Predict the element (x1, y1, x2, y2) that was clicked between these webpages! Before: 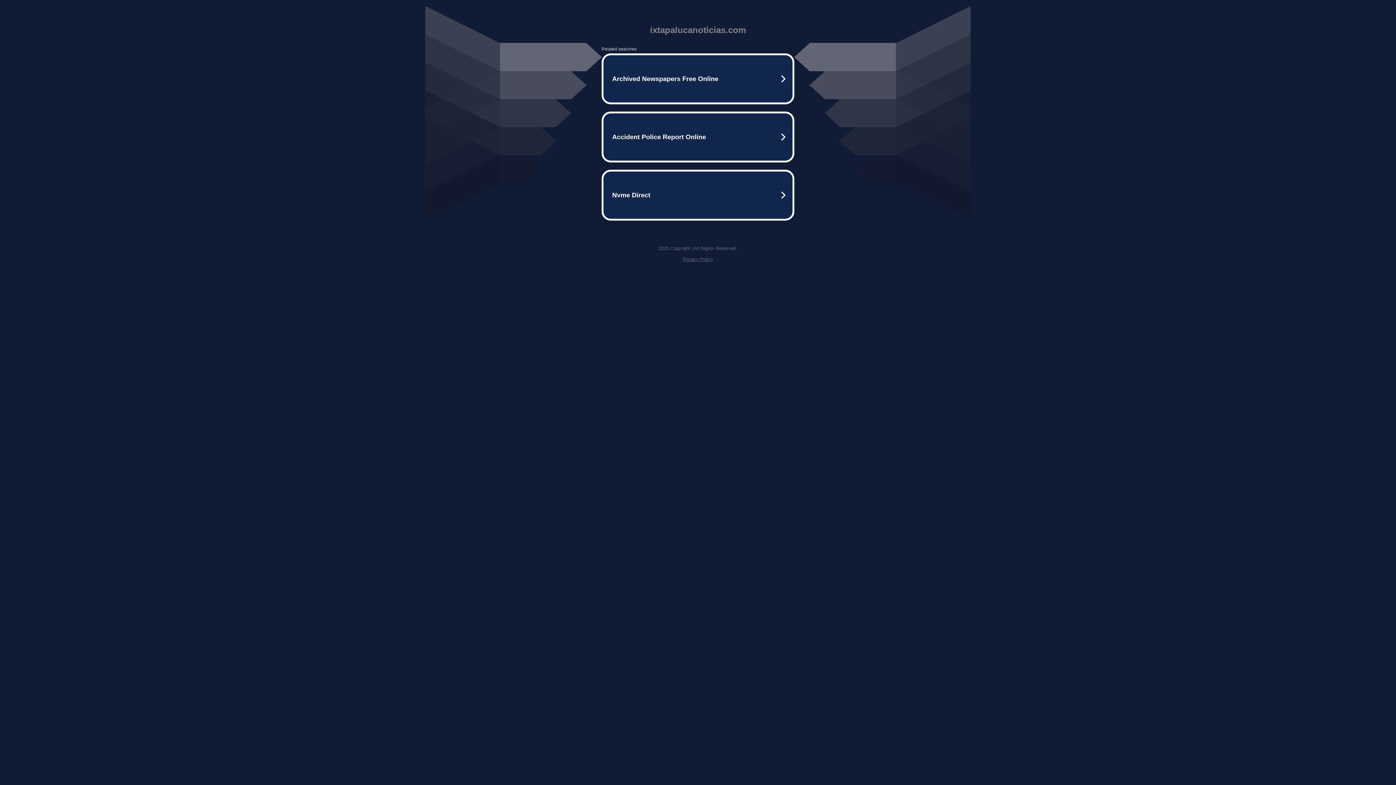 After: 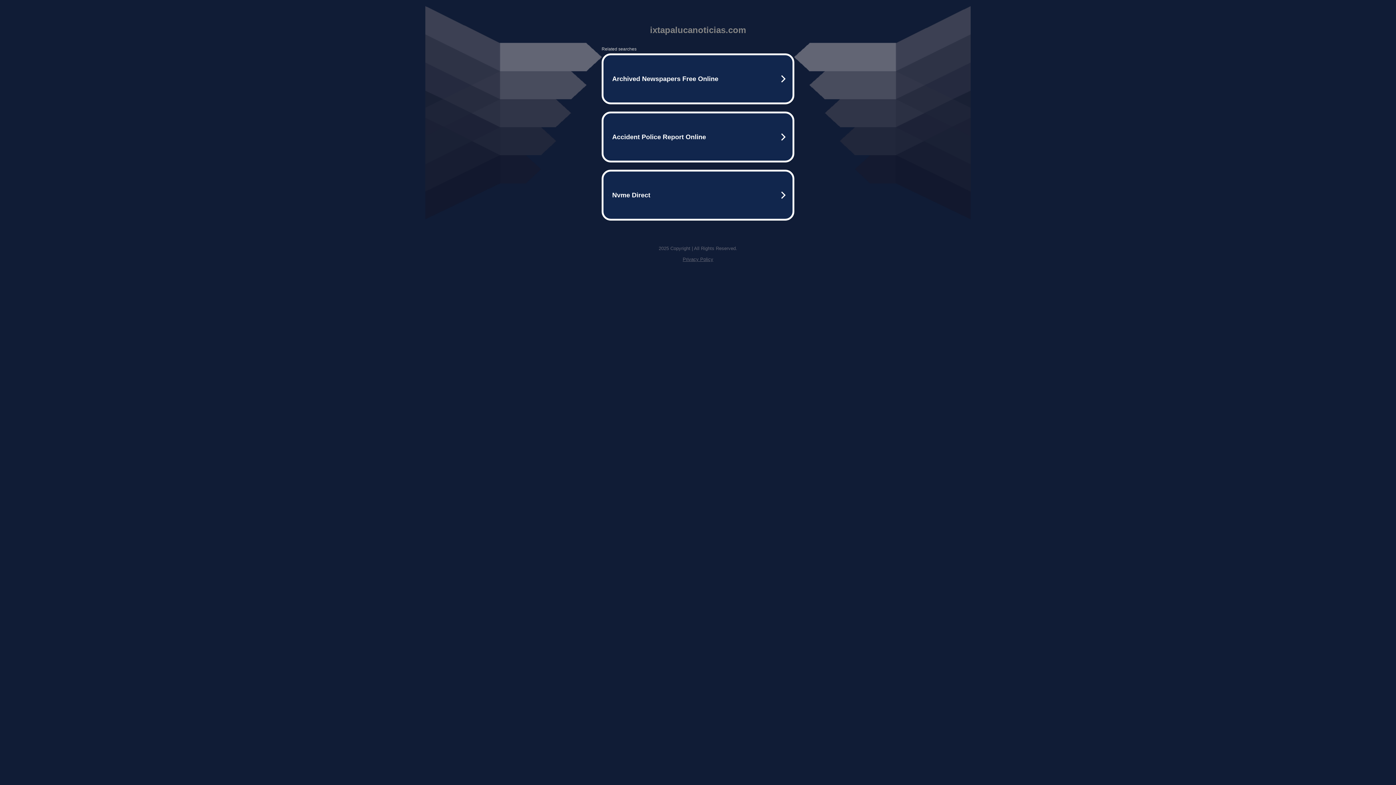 Action: bbox: (682, 256, 713, 262) label: Privacy Policy